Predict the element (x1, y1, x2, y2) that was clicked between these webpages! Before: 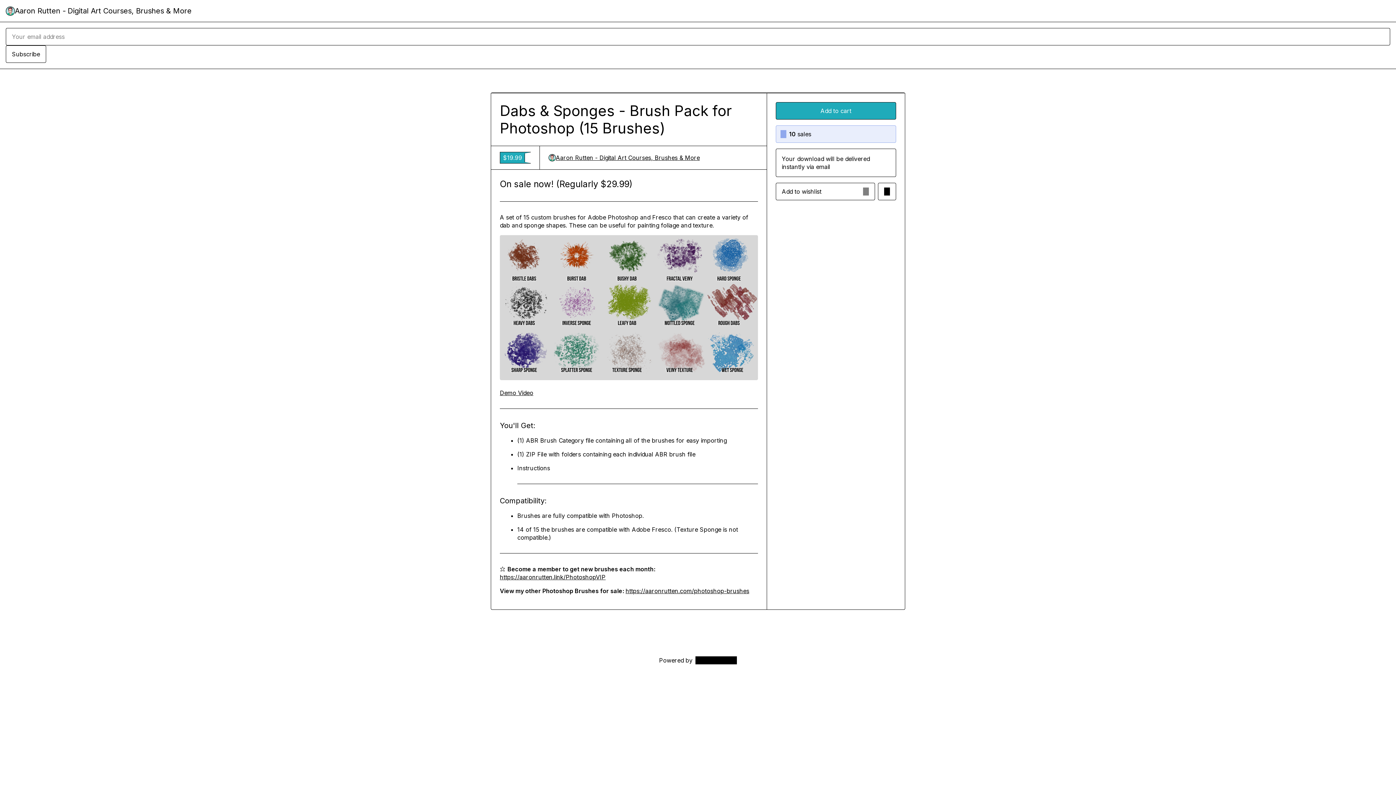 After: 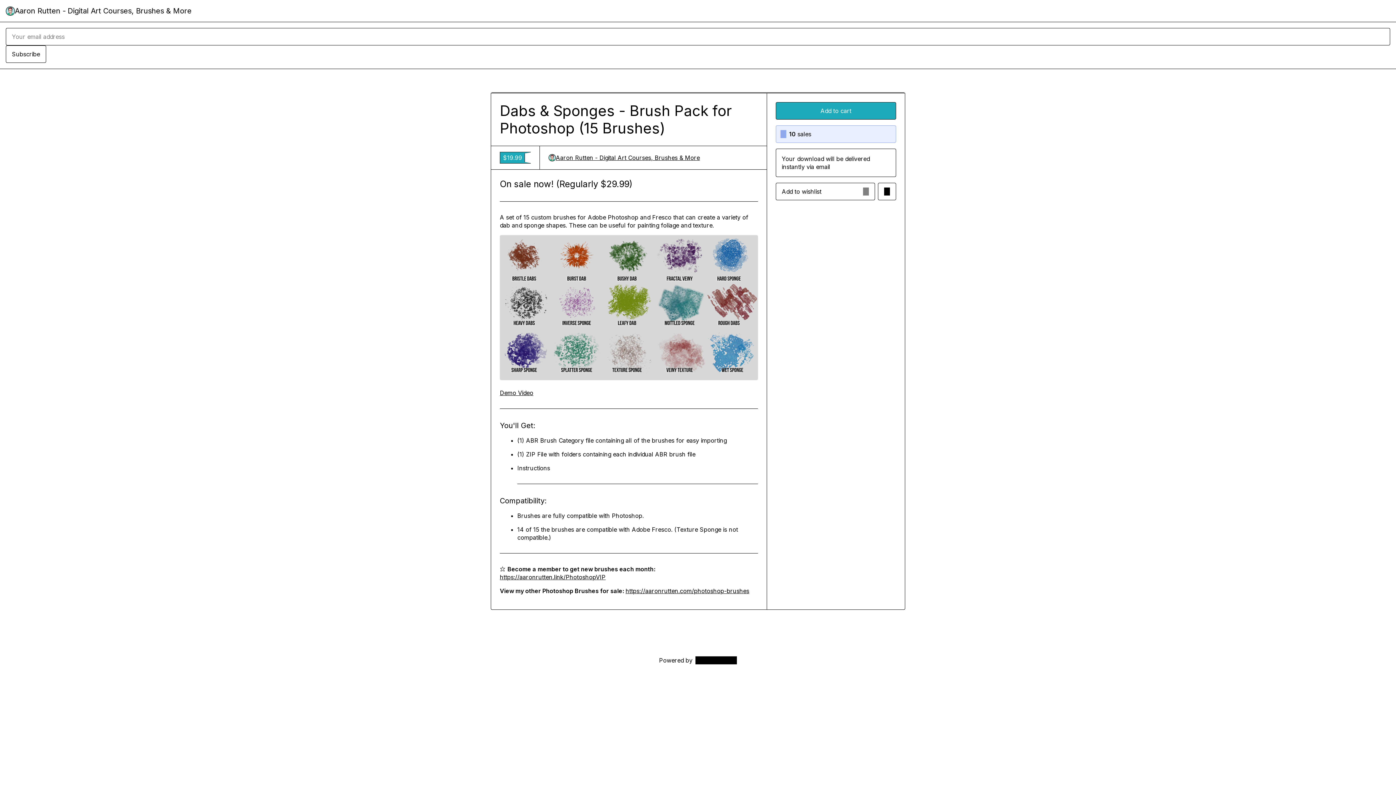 Action: bbox: (500, 389, 533, 396) label: Demo Video